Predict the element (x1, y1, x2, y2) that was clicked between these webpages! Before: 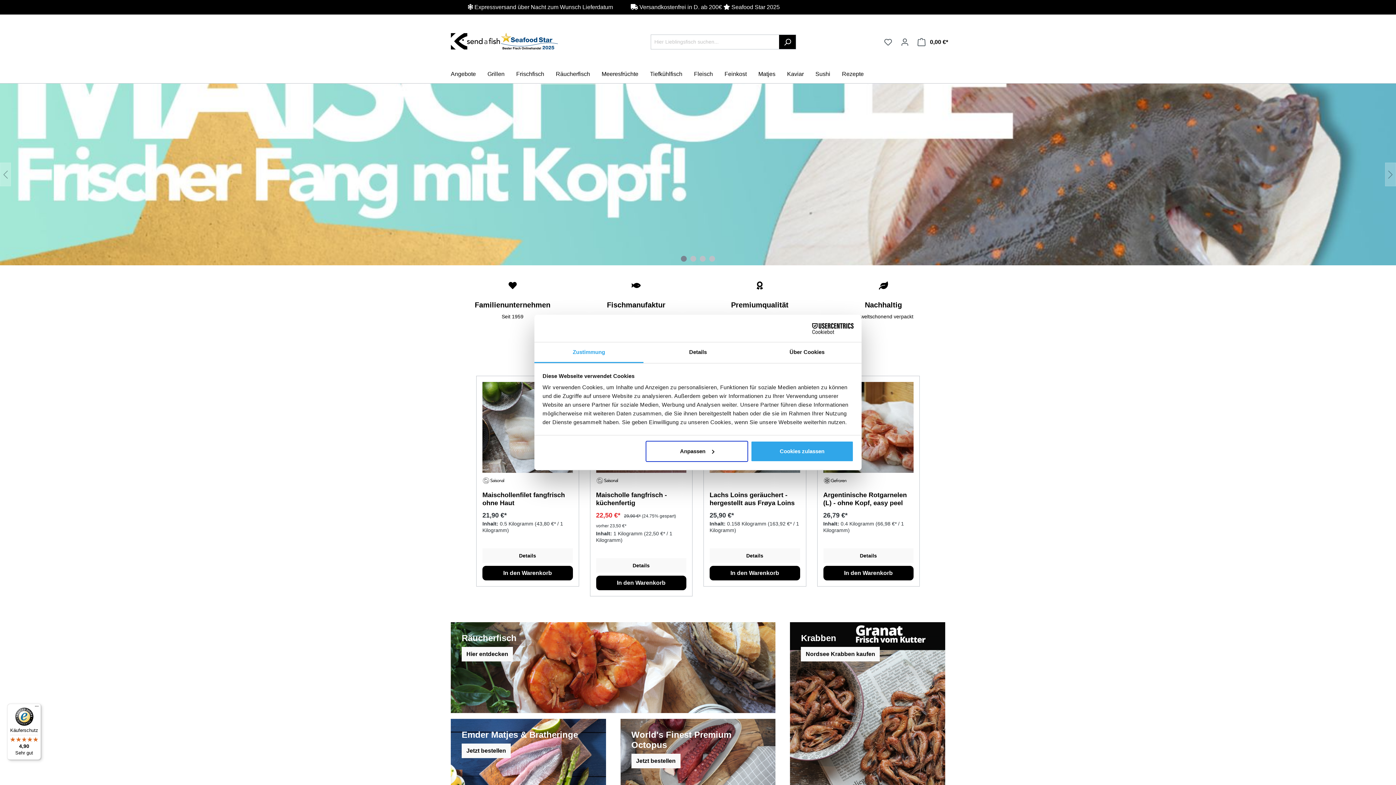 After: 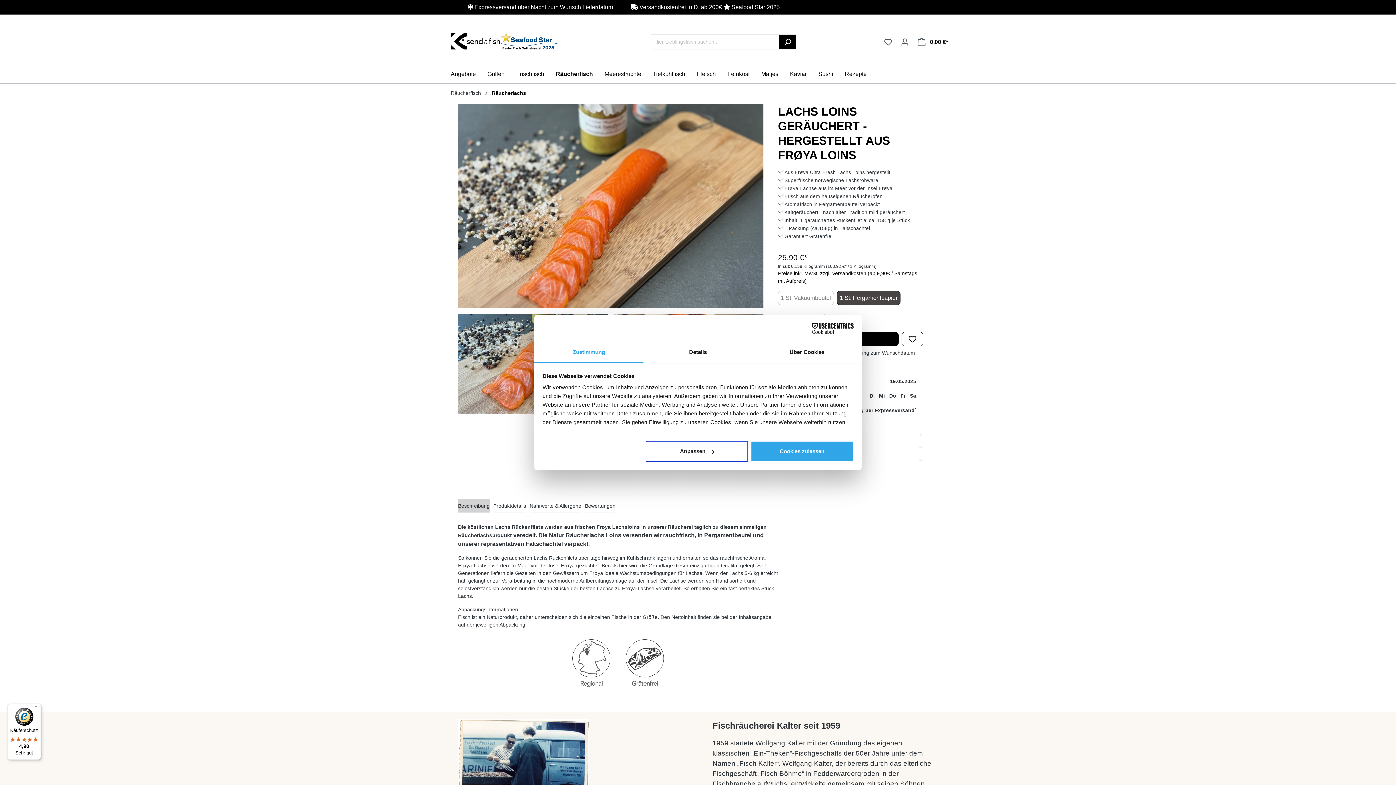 Action: bbox: (709, 491, 800, 507) label: Lachs Loins geräuchert - hergestellt aus Frøya Loins